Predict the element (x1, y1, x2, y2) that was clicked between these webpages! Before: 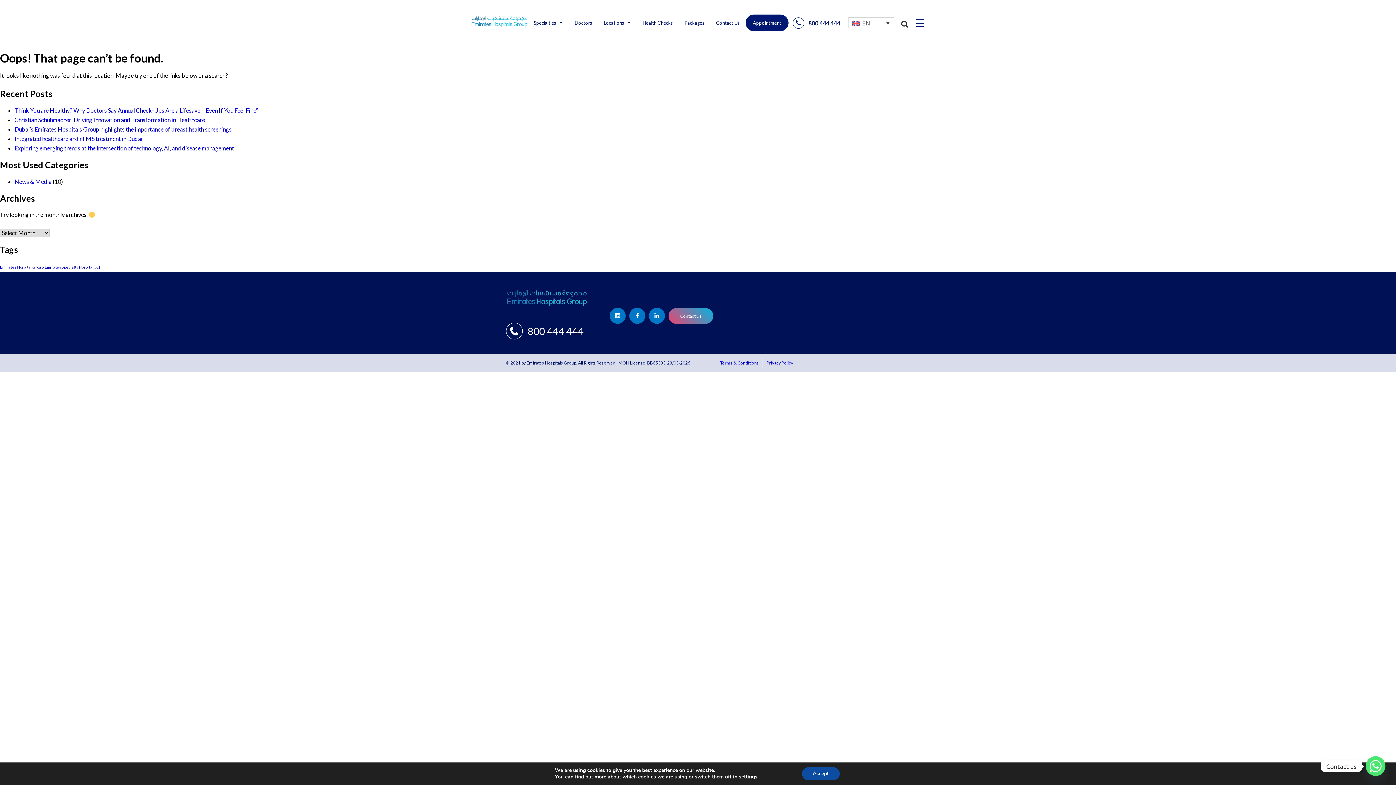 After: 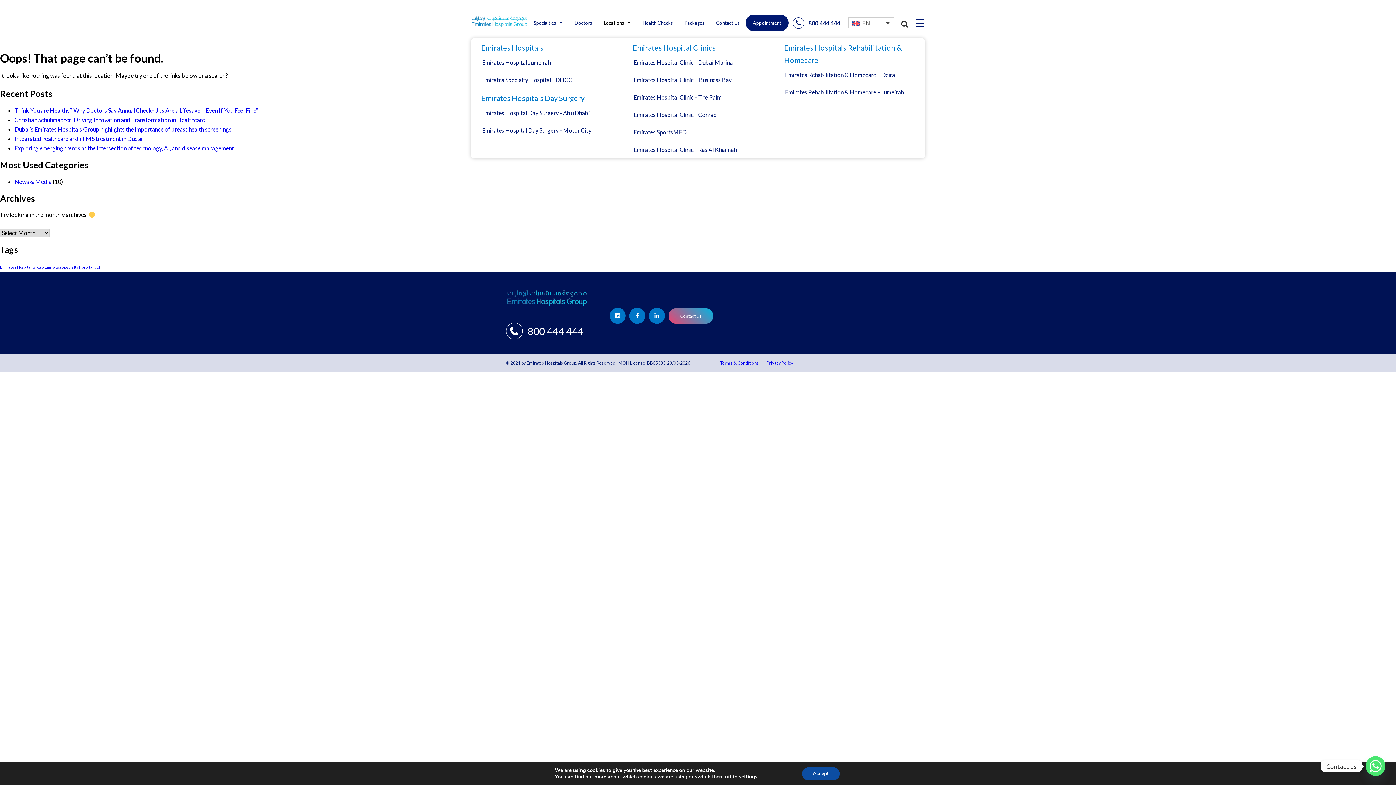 Action: label: Locations bbox: (598, 18, 637, 27)